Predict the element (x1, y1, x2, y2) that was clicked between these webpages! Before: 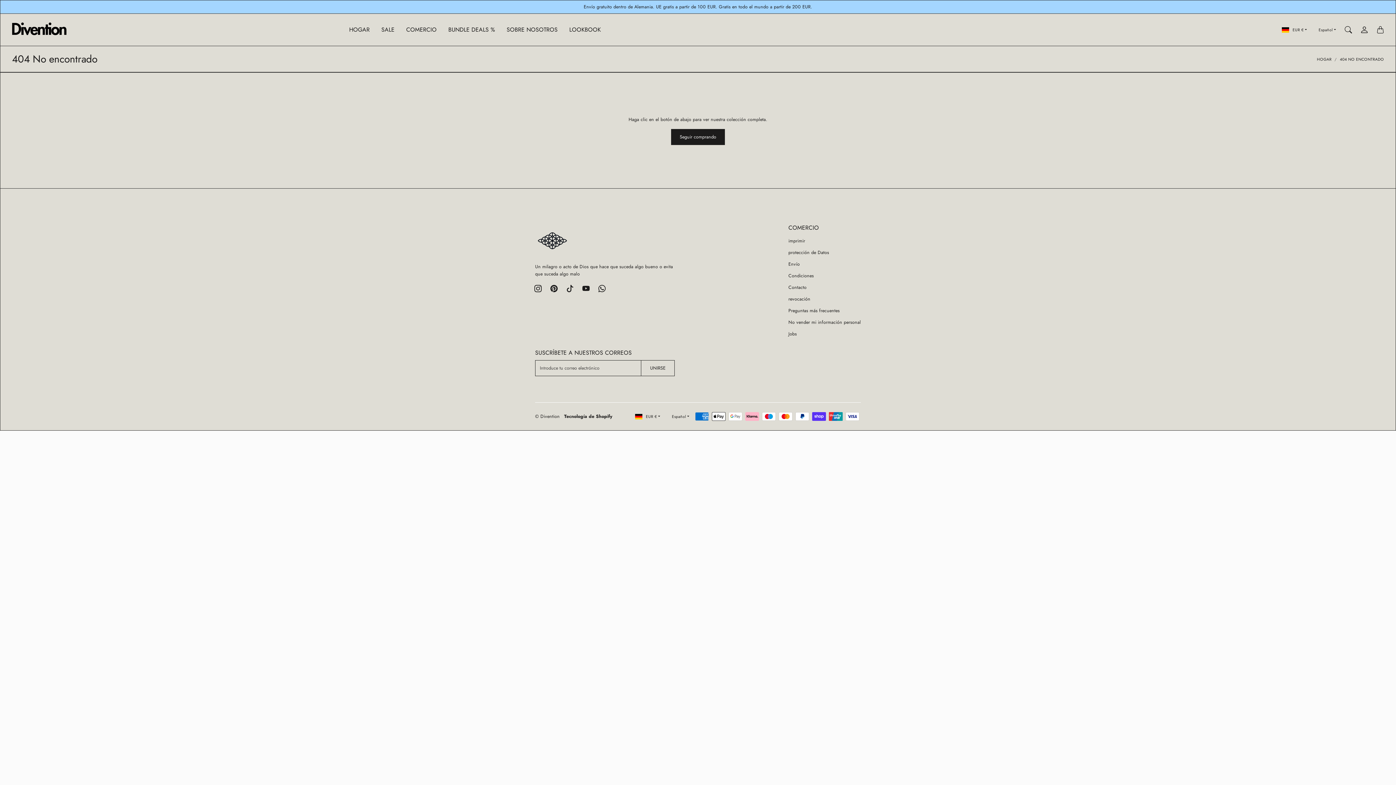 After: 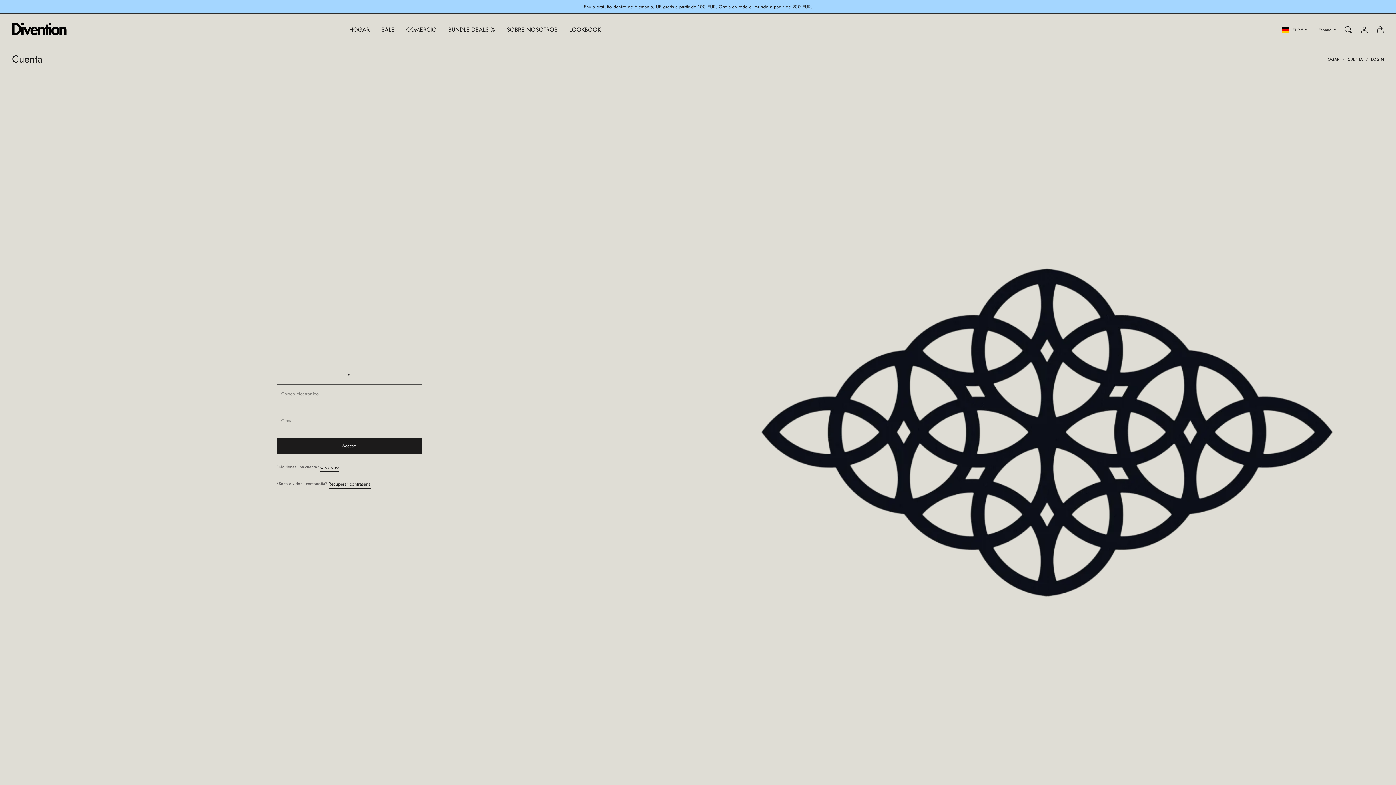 Action: label: CUENTA bbox: (1356, 21, 1372, 37)